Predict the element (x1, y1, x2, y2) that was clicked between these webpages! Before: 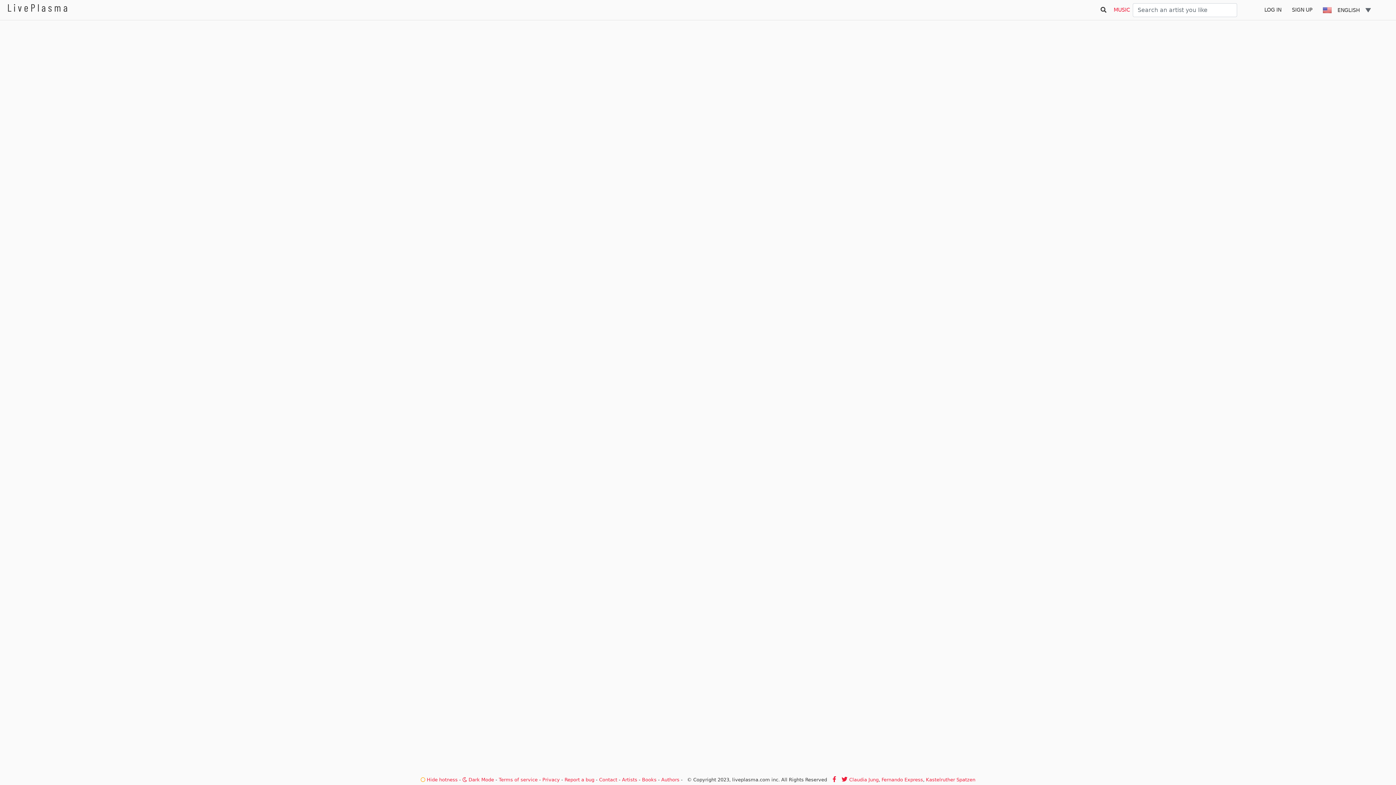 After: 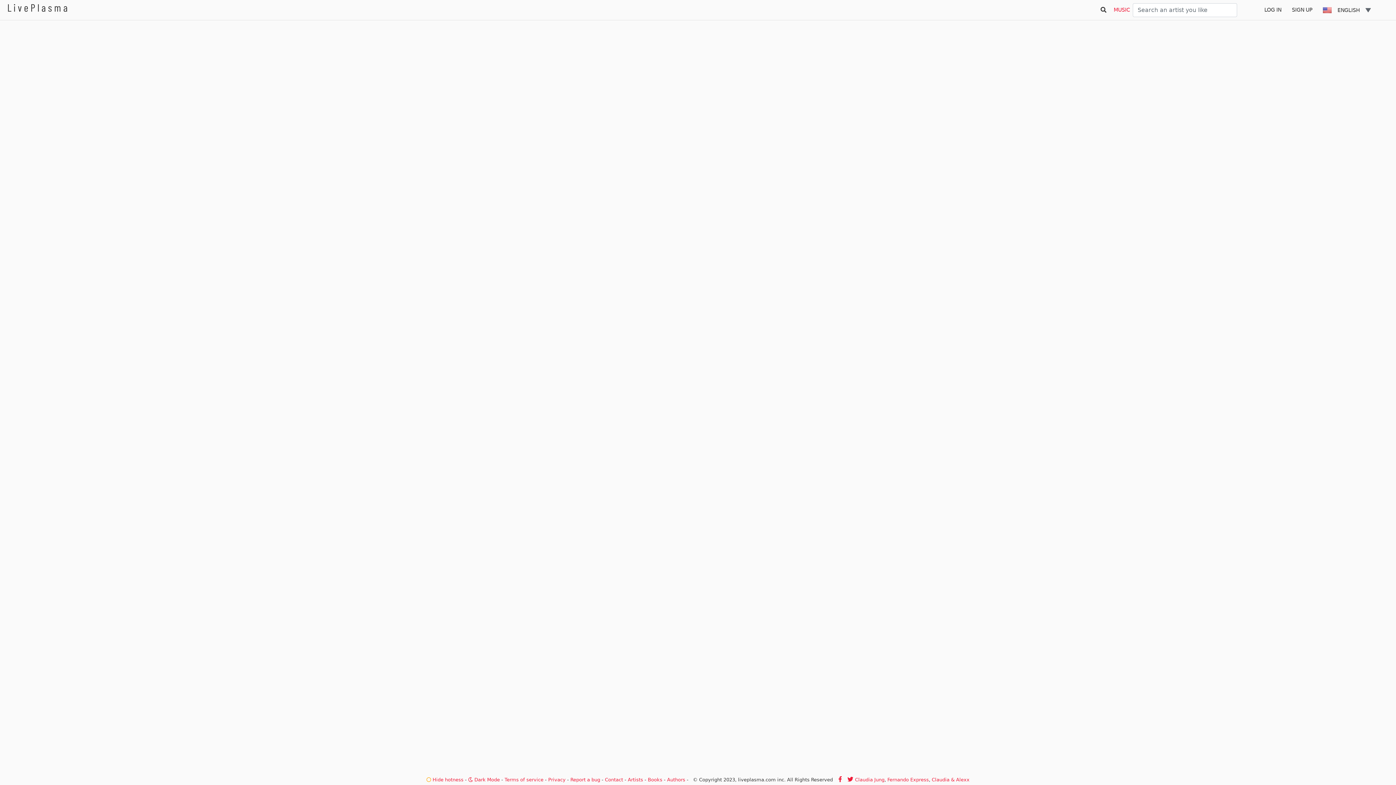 Action: label: Kastelruther Spatzen bbox: (926, 777, 975, 782)